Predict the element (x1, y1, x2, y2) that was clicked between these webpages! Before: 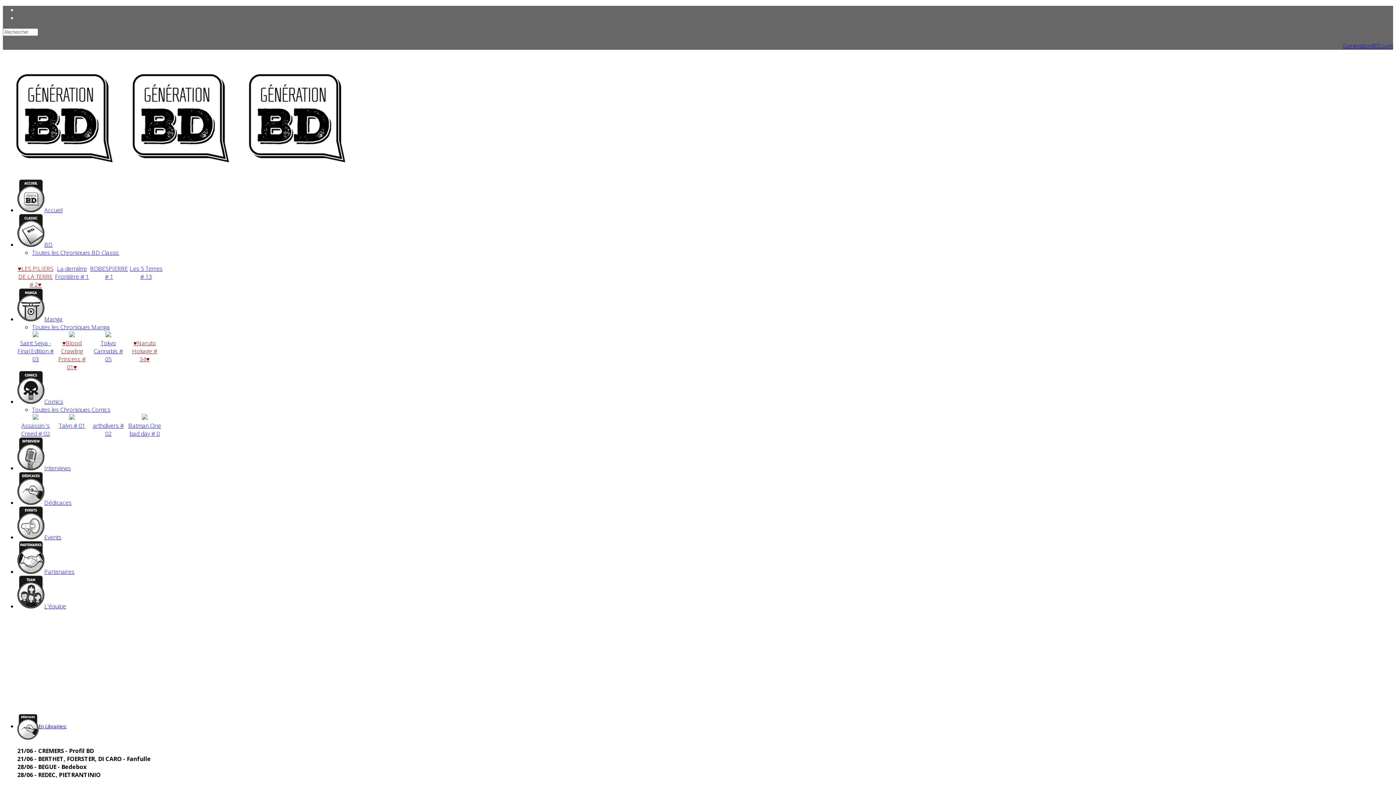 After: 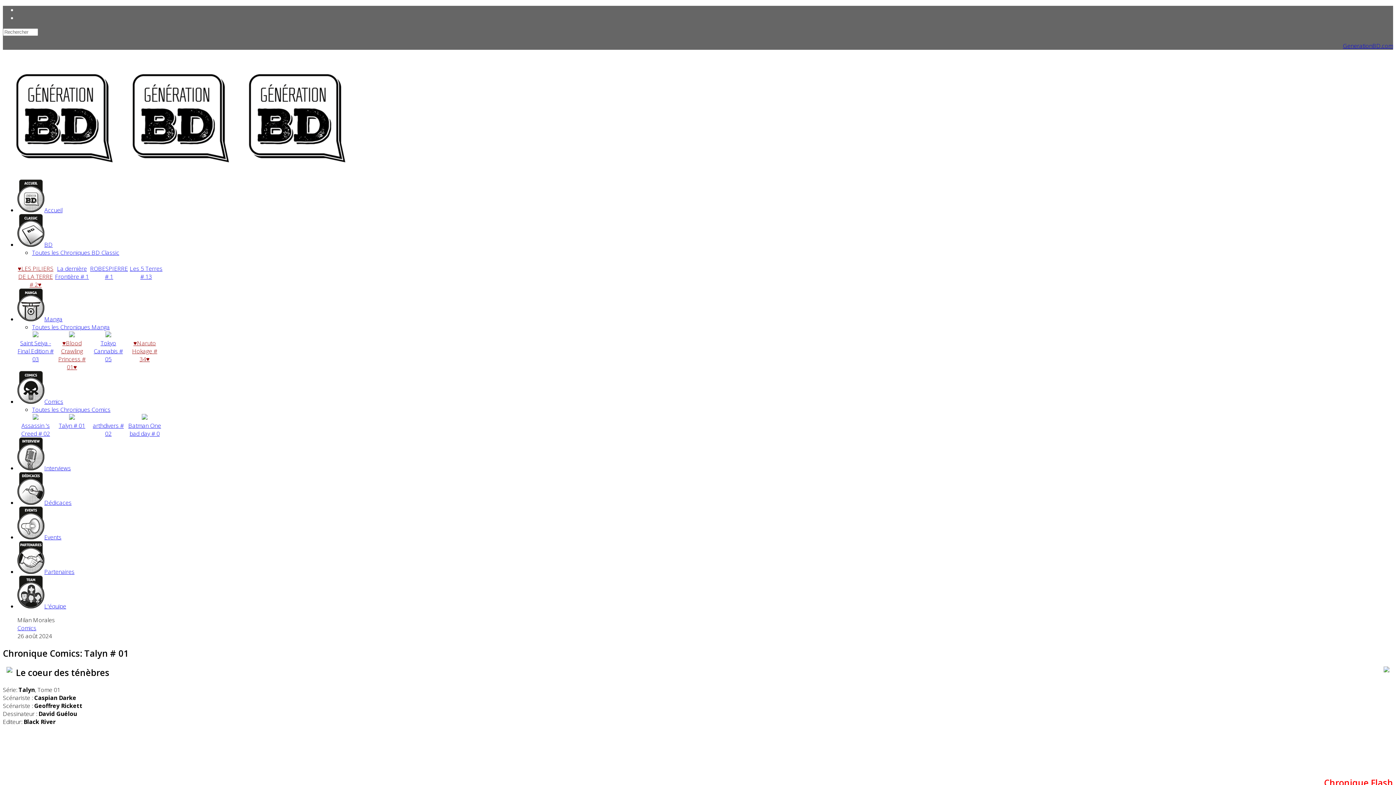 Action: label: Talyn # 01 bbox: (58, 421, 85, 429)